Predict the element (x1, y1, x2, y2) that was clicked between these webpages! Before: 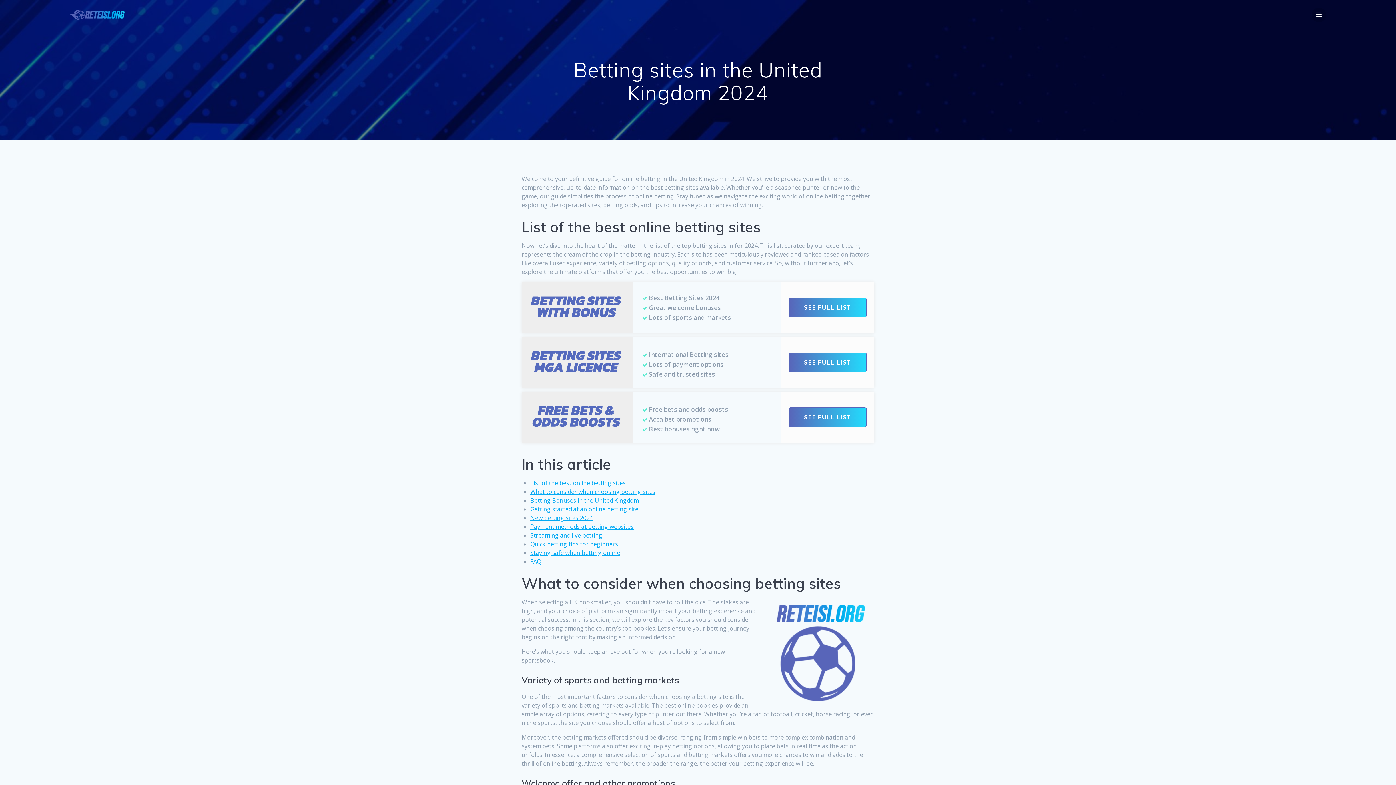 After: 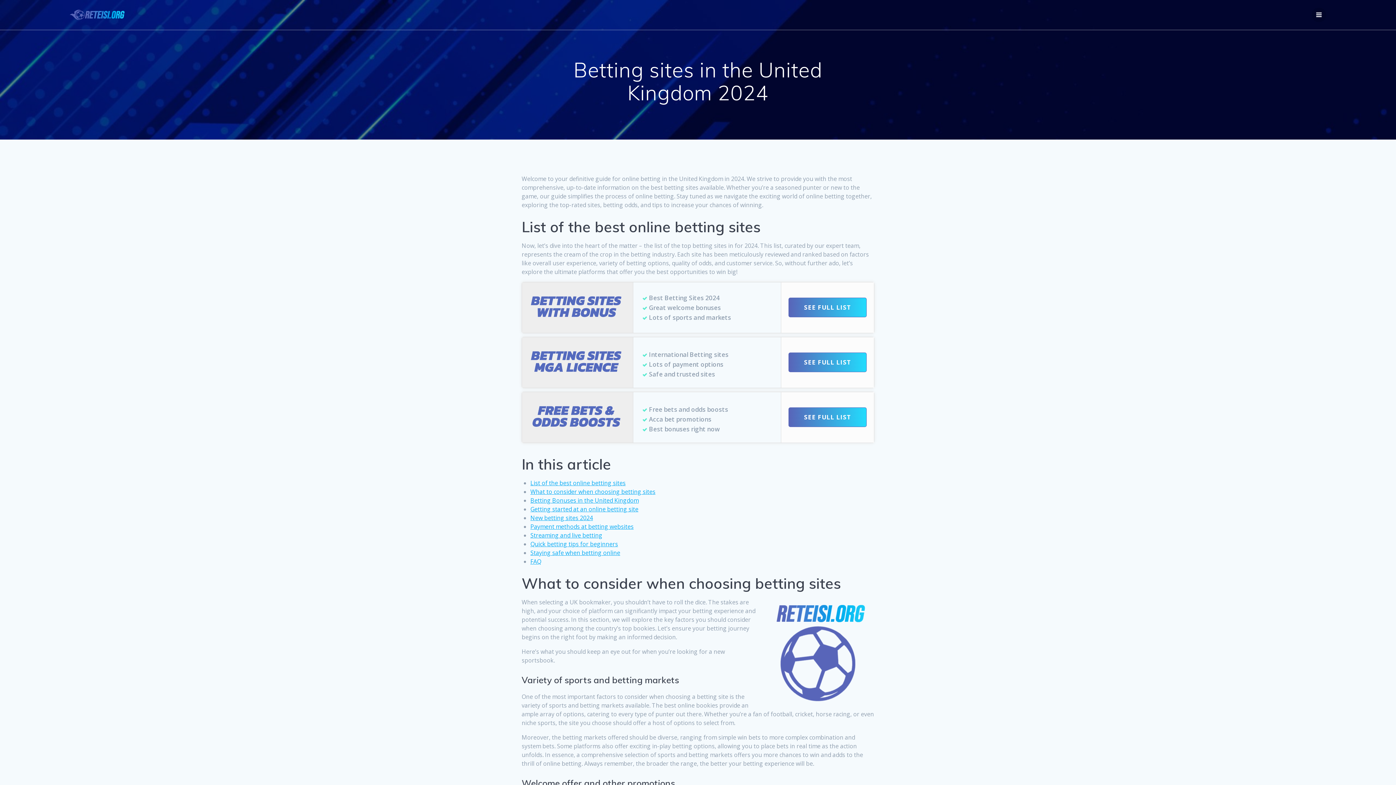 Action: label: SEE FULL LIST bbox: (788, 297, 866, 317)